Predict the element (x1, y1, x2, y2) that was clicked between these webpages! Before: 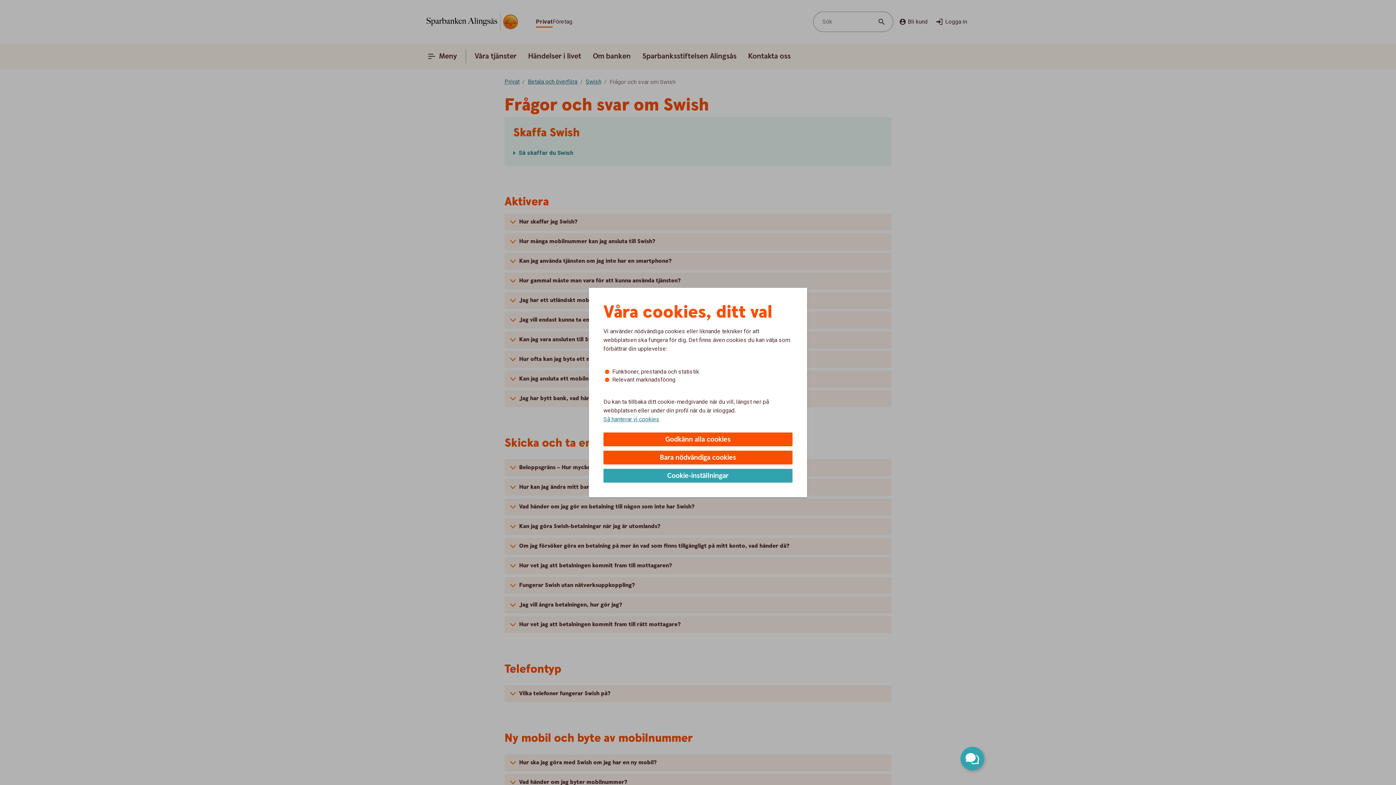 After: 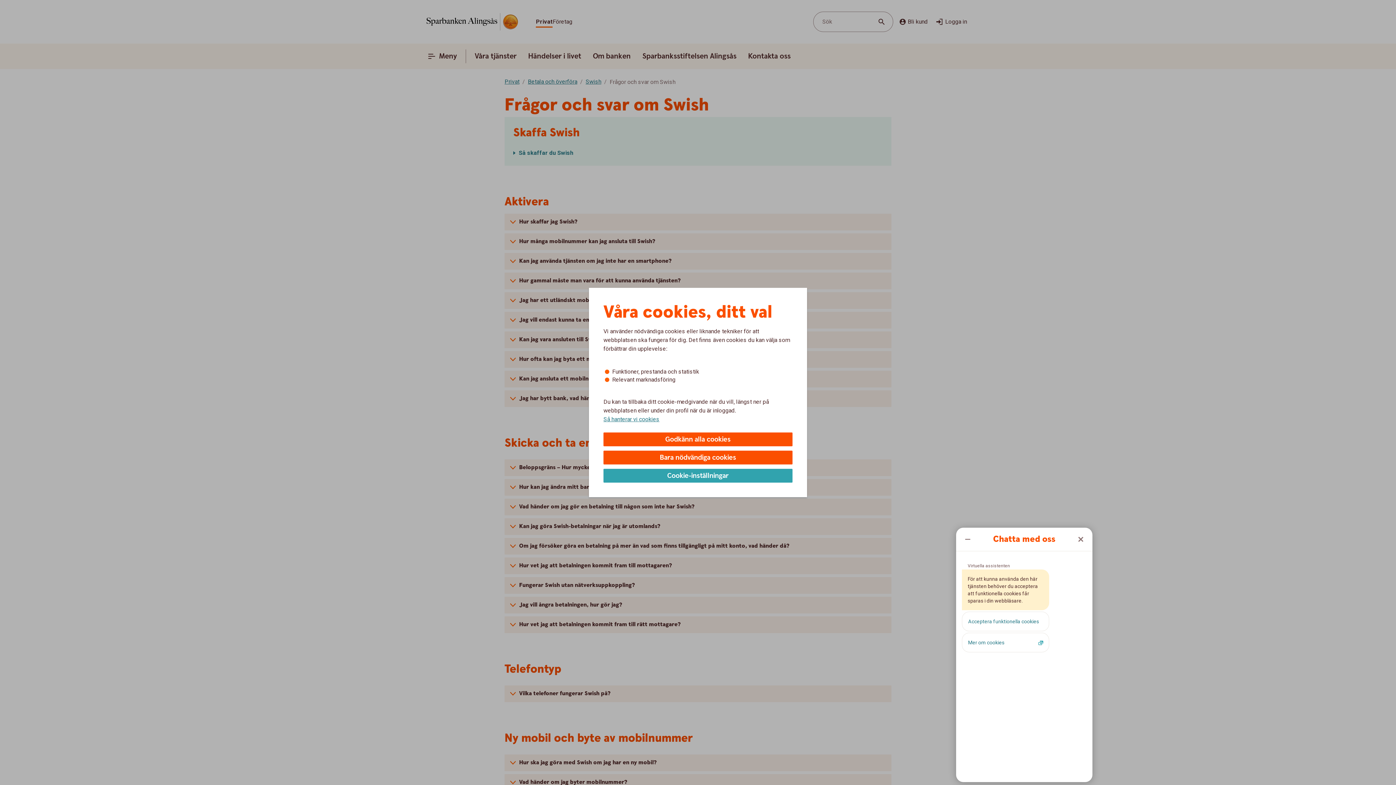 Action: label: Öppna chatt bbox: (960, 747, 984, 770)